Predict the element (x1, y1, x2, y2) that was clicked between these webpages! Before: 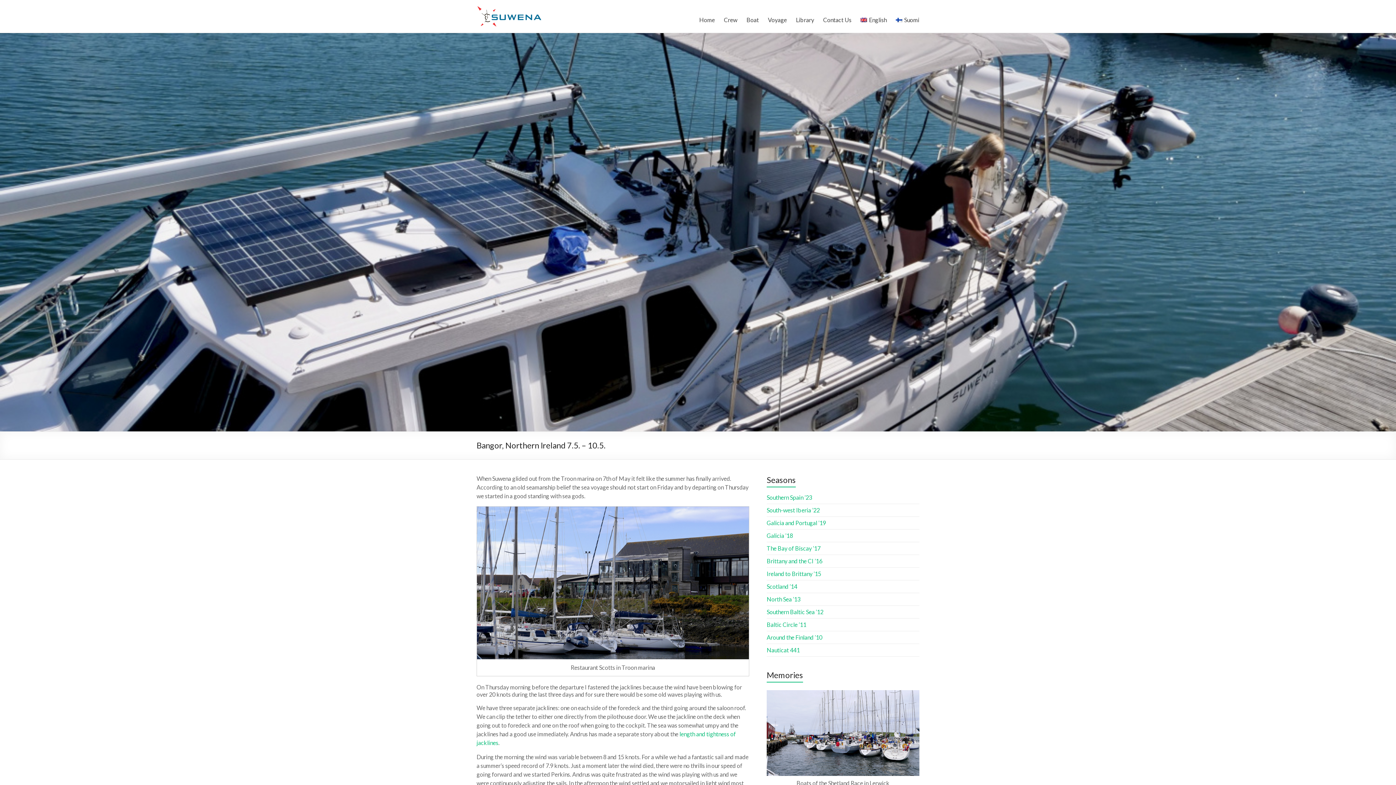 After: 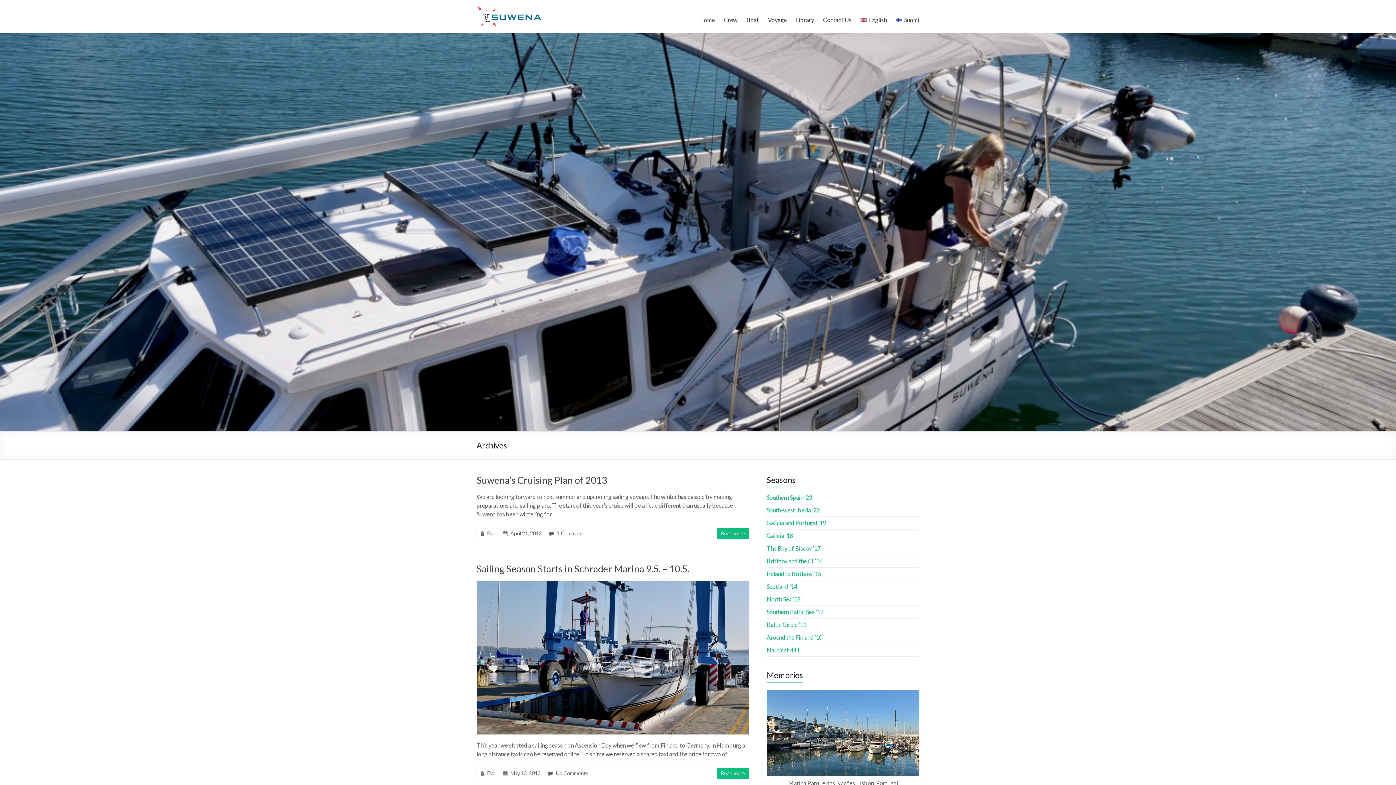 Action: bbox: (766, 595, 800, 602) label: North Sea ’13